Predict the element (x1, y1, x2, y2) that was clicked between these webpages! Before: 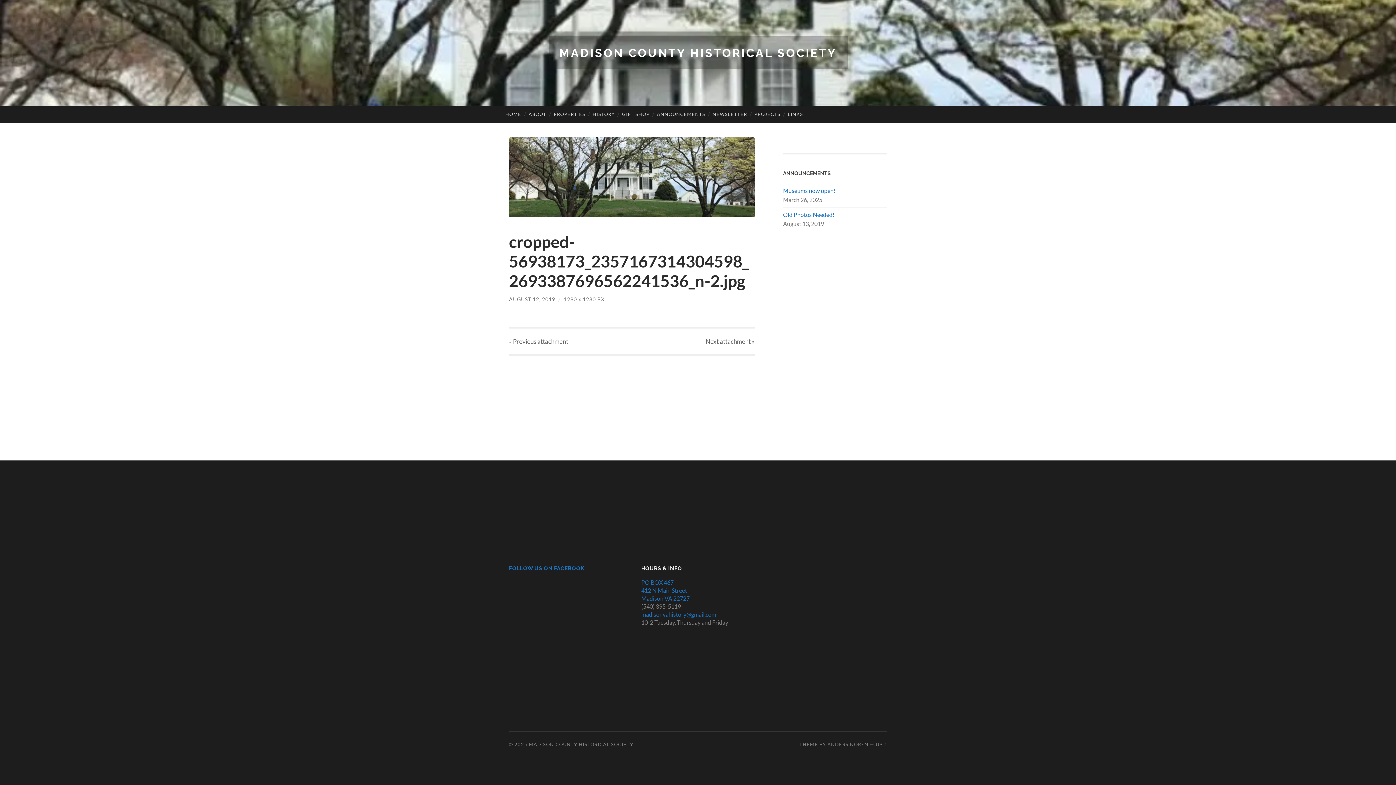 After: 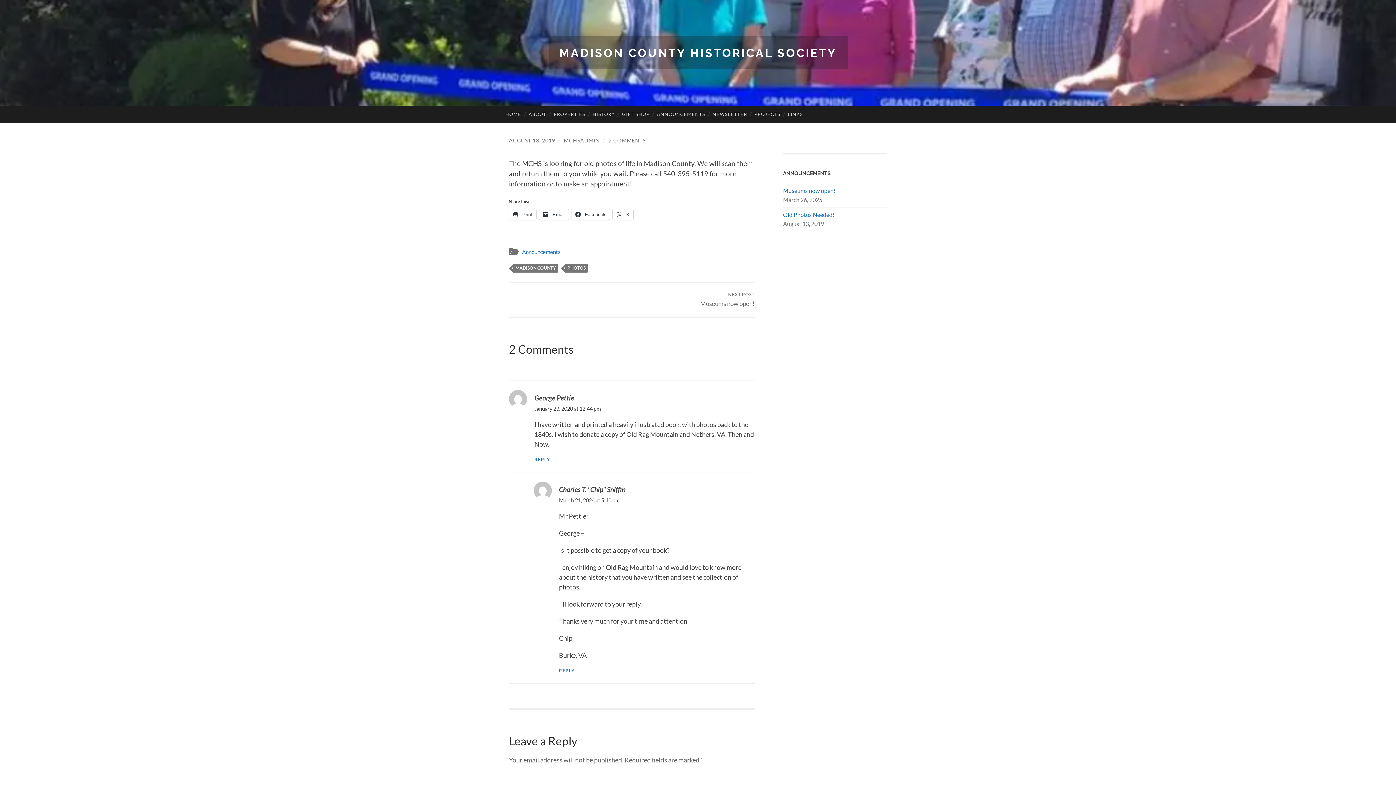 Action: label: Old Photos Needed! bbox: (783, 211, 887, 218)